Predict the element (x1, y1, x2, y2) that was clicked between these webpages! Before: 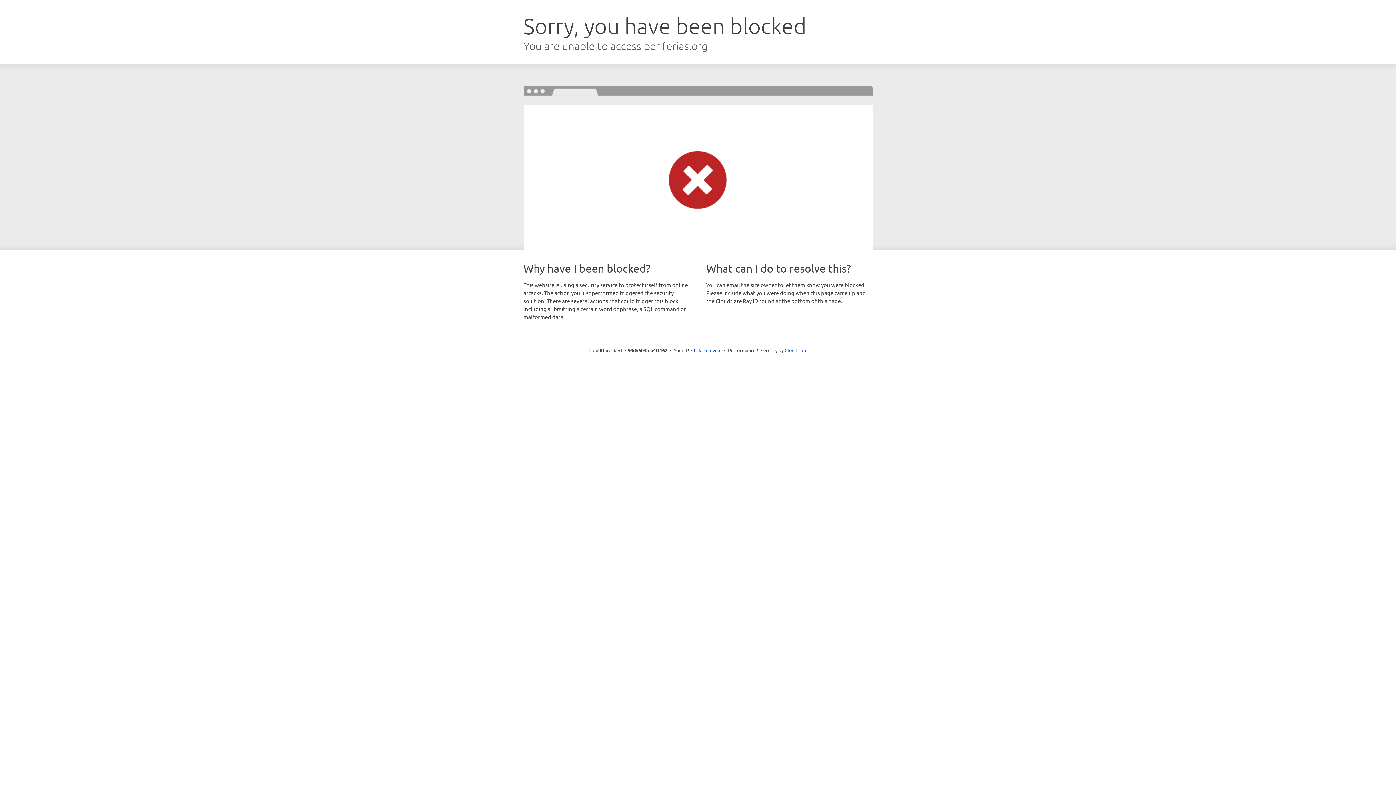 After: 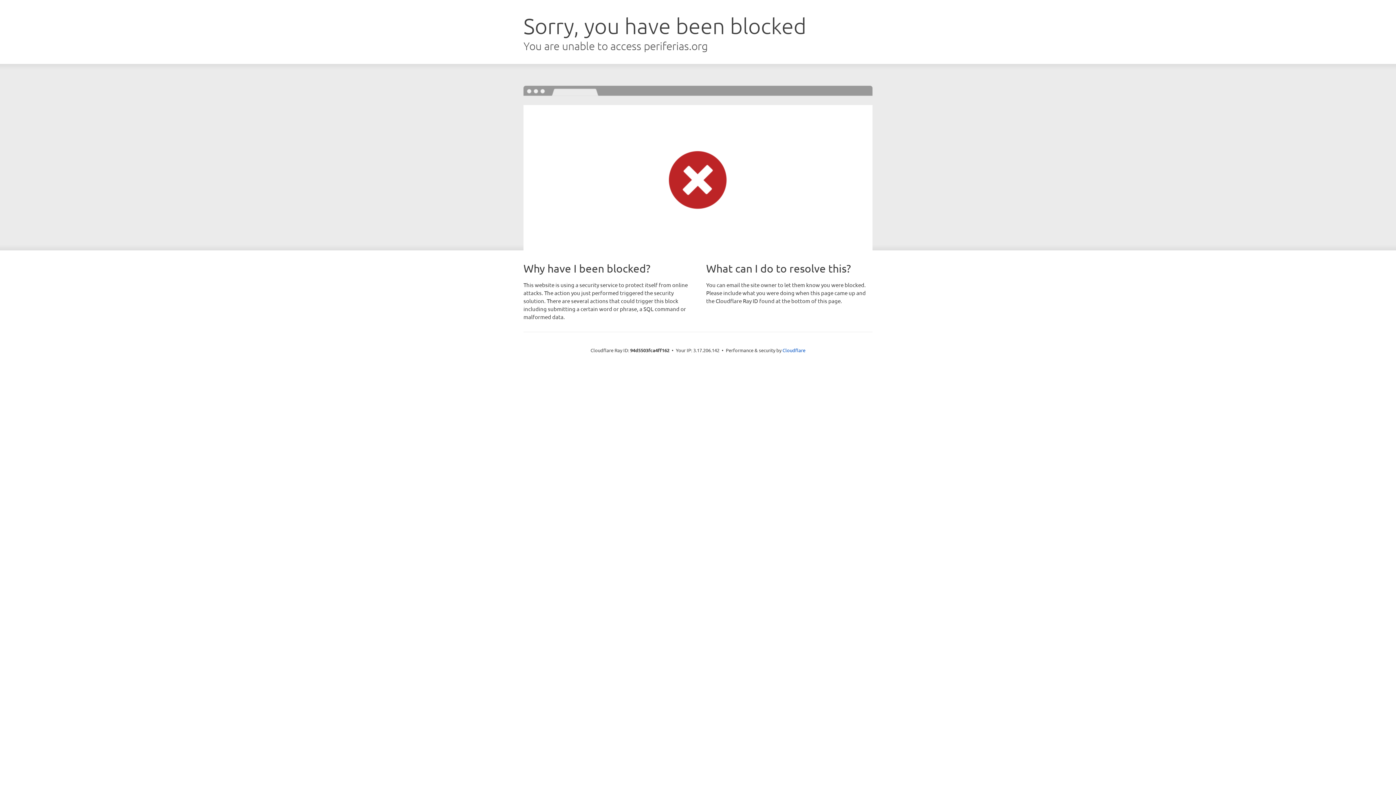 Action: bbox: (691, 346, 721, 353) label: Click to reveal